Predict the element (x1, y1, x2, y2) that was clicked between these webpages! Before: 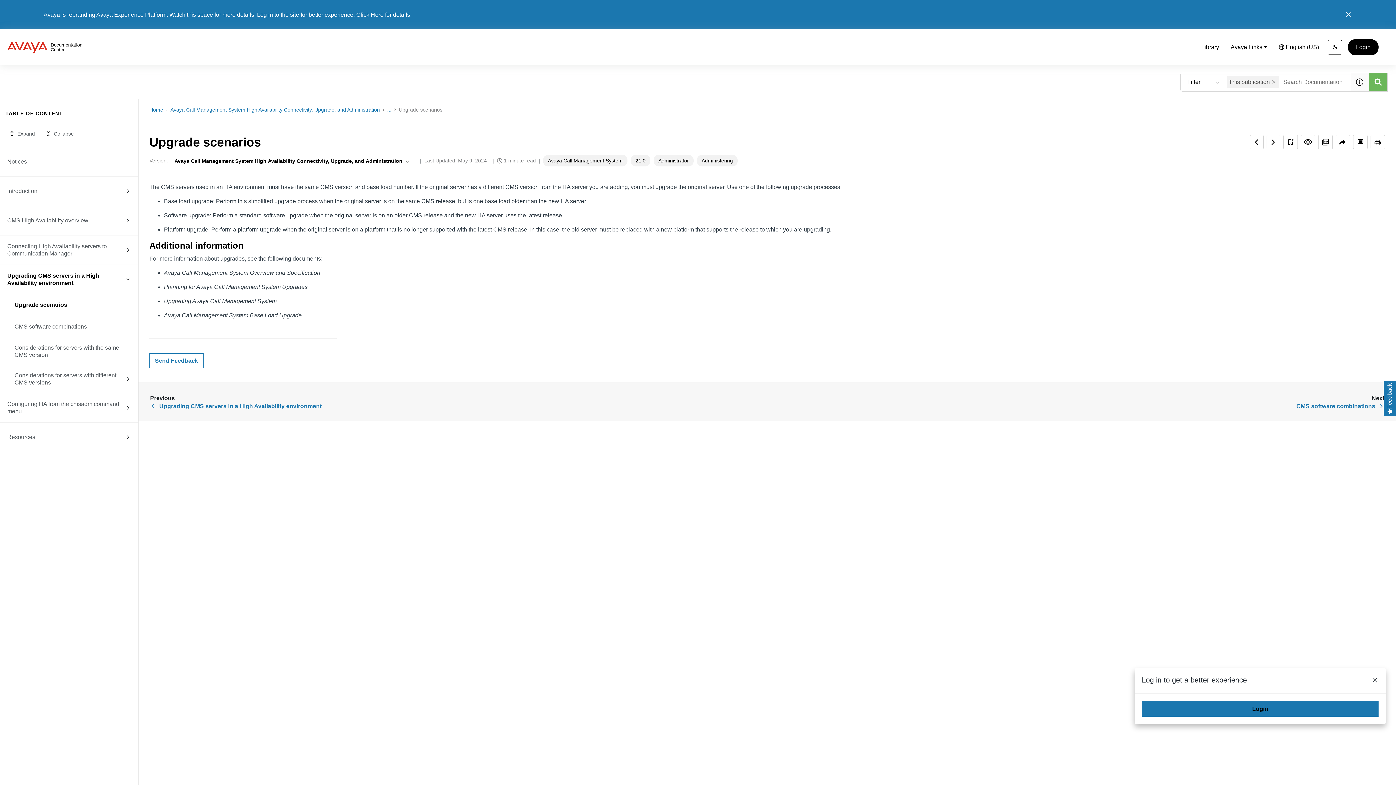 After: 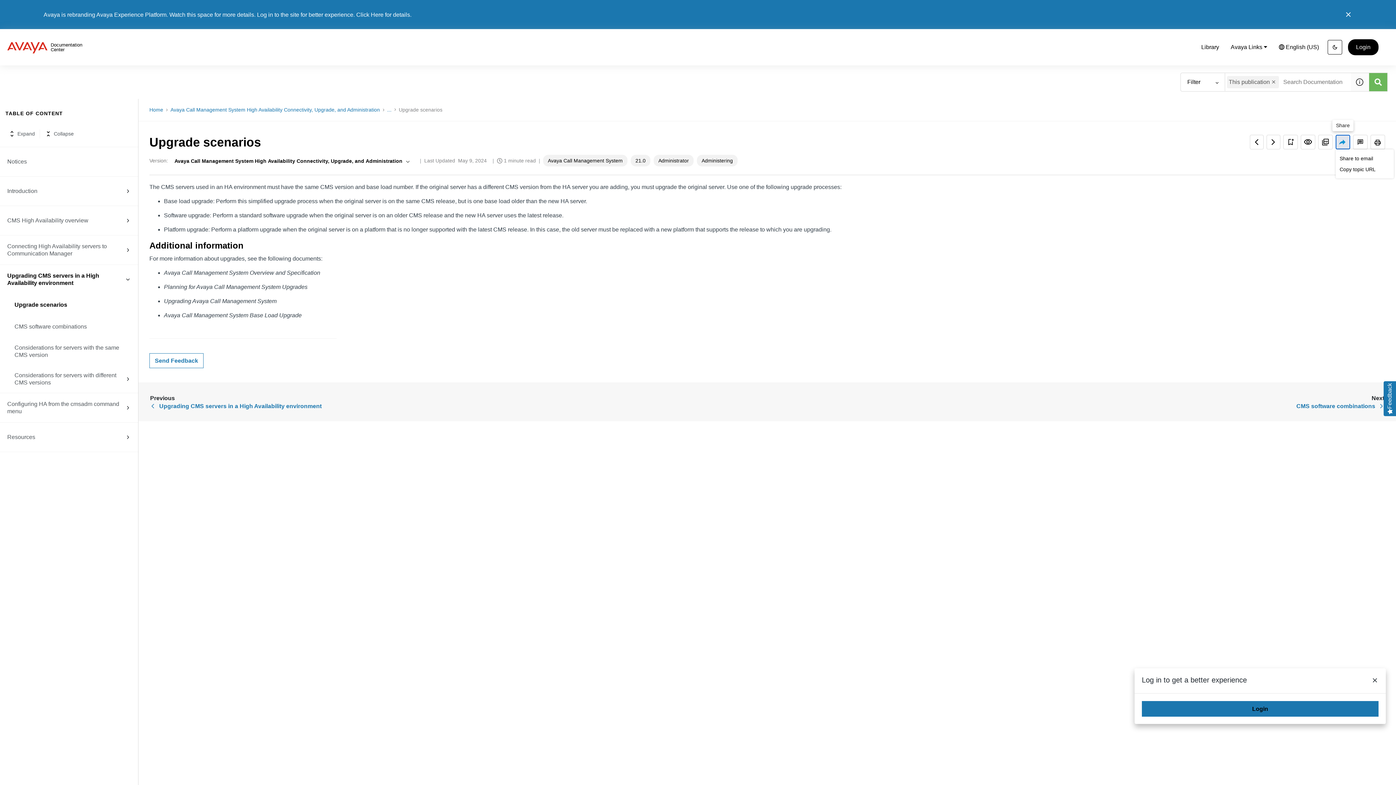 Action: label: Share bbox: (1336, 134, 1350, 149)